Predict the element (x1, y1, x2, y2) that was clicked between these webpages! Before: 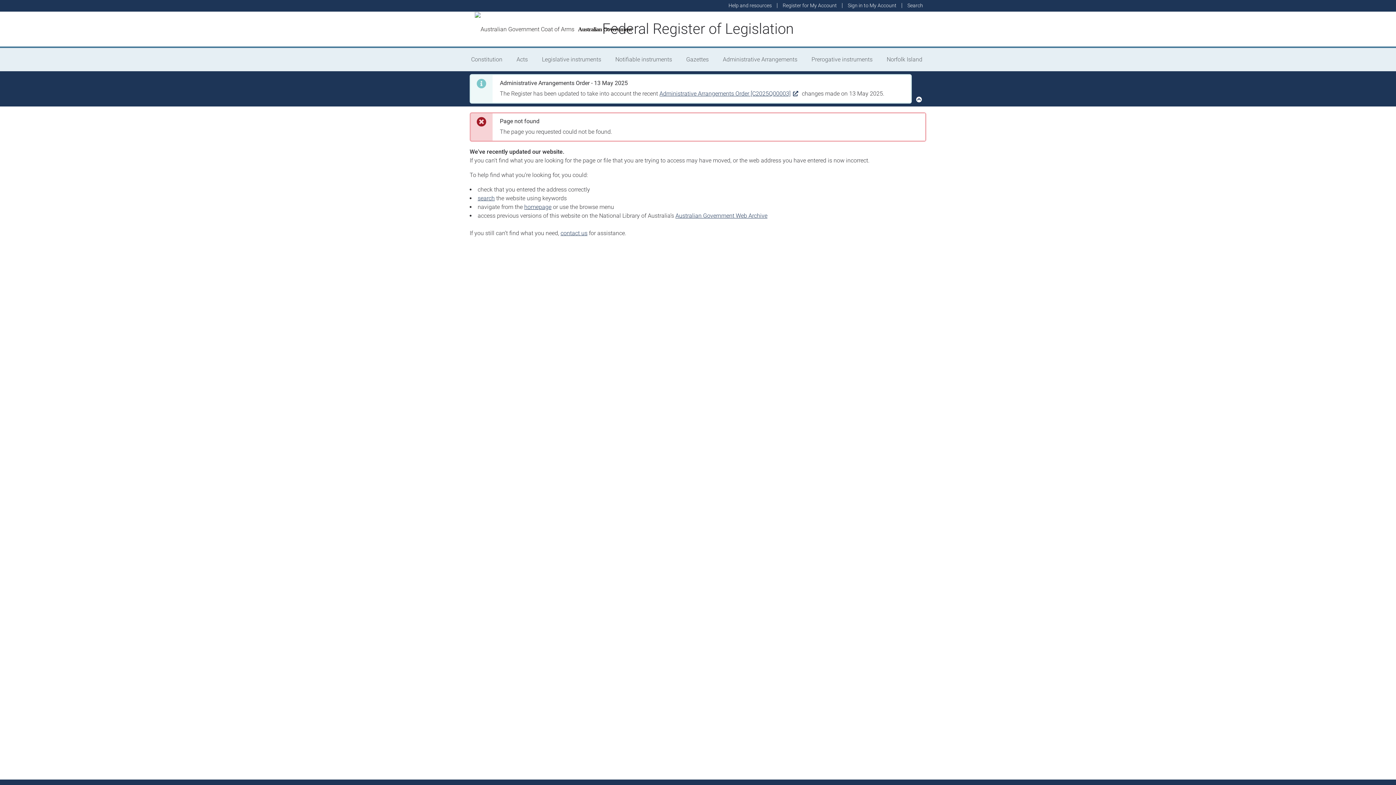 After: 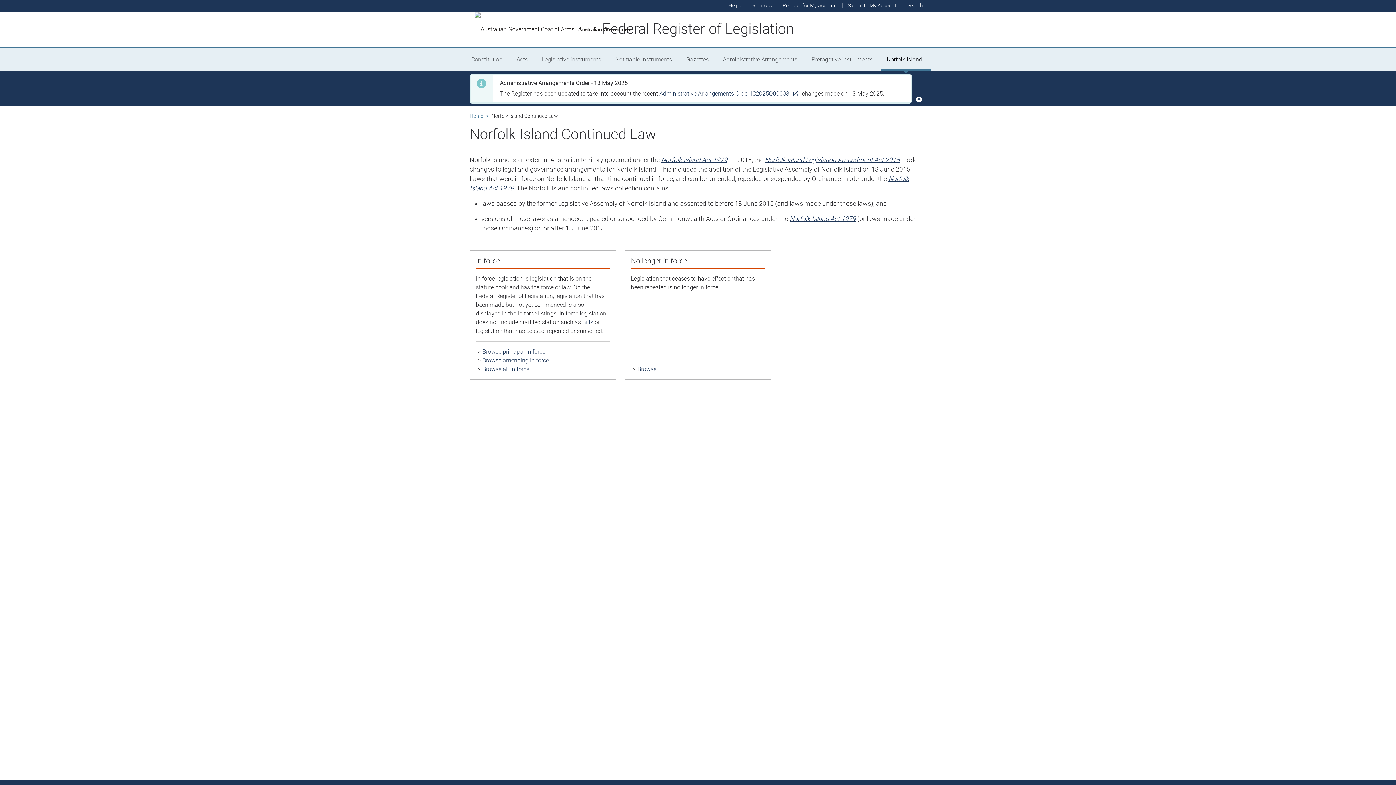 Action: label: Norfolk Island bbox: (881, 48, 930, 71)